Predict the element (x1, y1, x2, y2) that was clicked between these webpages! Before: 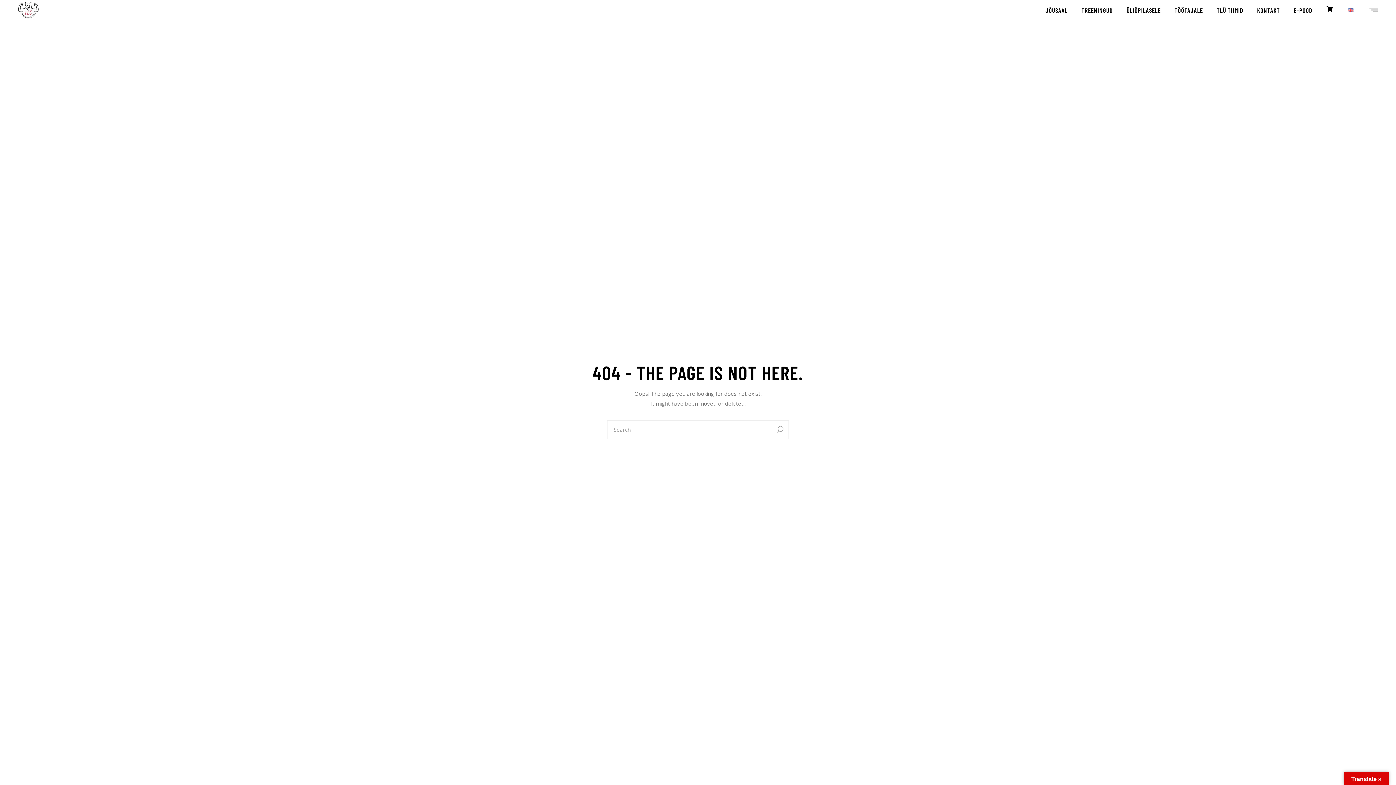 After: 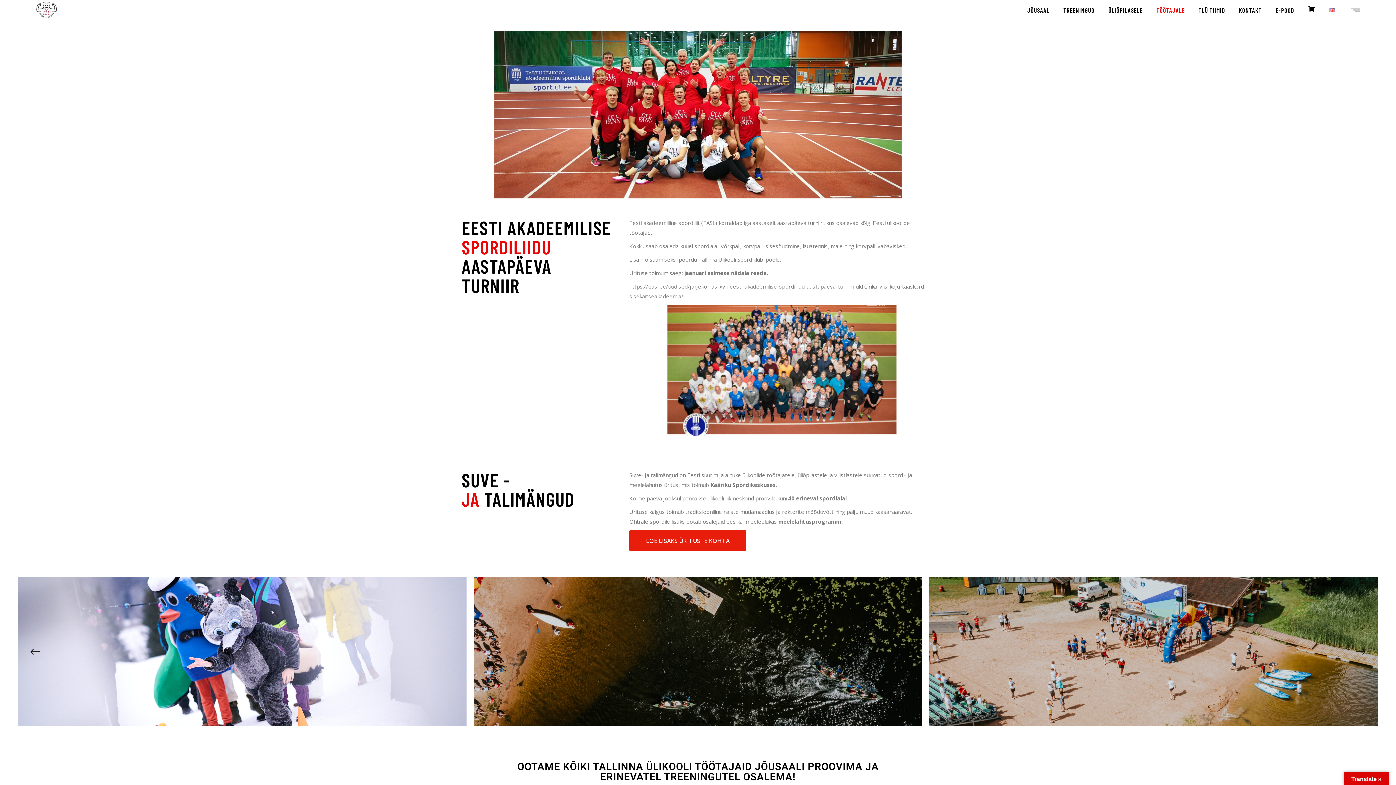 Action: bbox: (1174, 0, 1203, 20) label: TÖÖTAJALE